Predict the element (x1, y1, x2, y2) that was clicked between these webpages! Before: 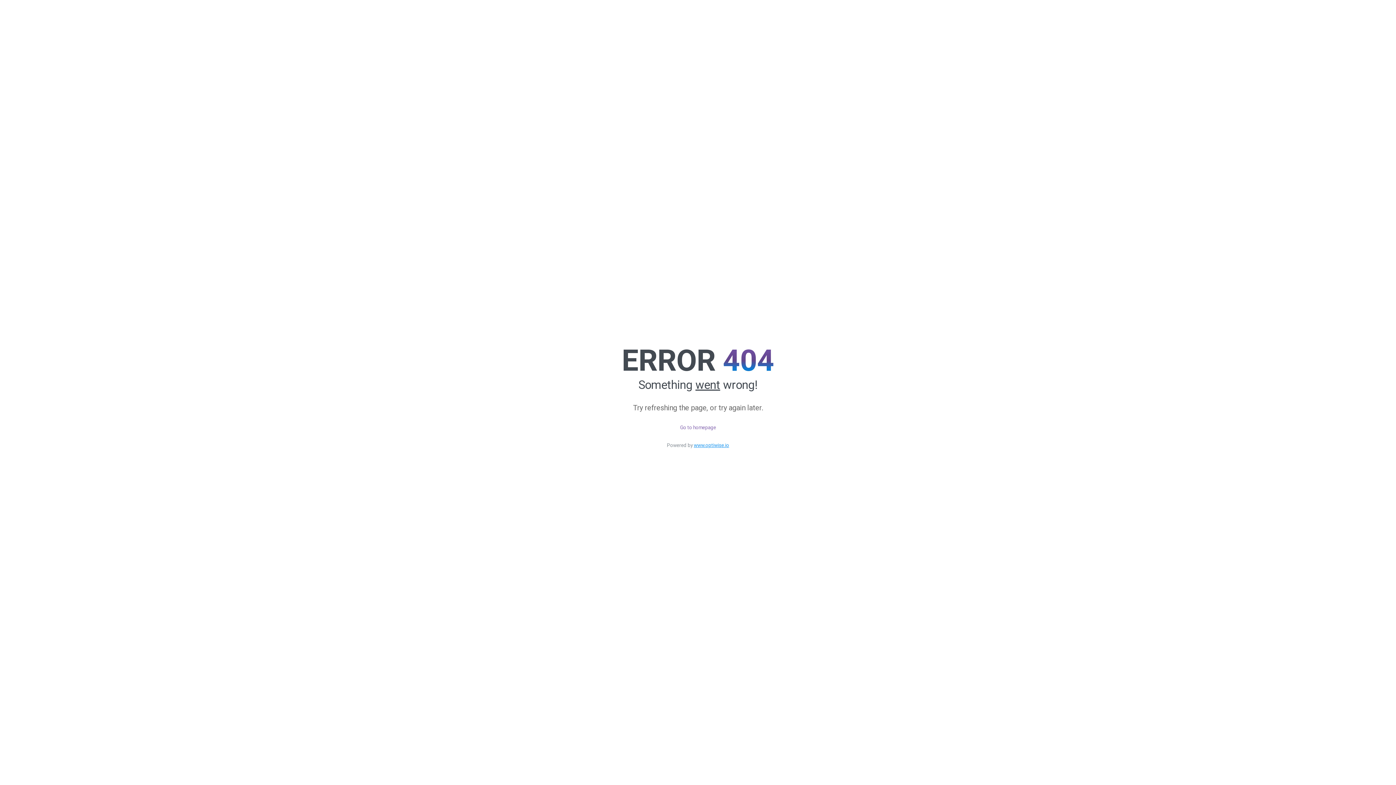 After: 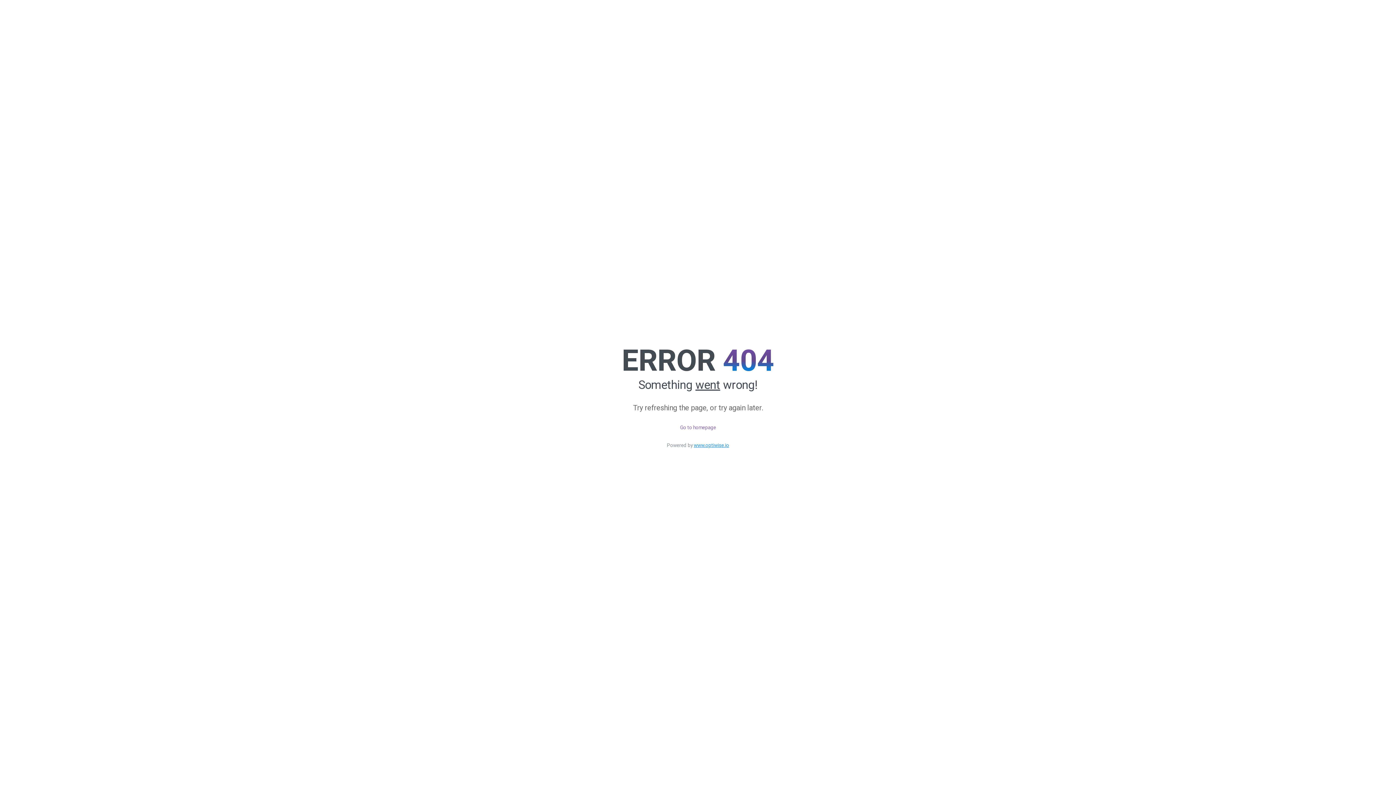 Action: label: www.optiwise.io bbox: (694, 442, 729, 448)